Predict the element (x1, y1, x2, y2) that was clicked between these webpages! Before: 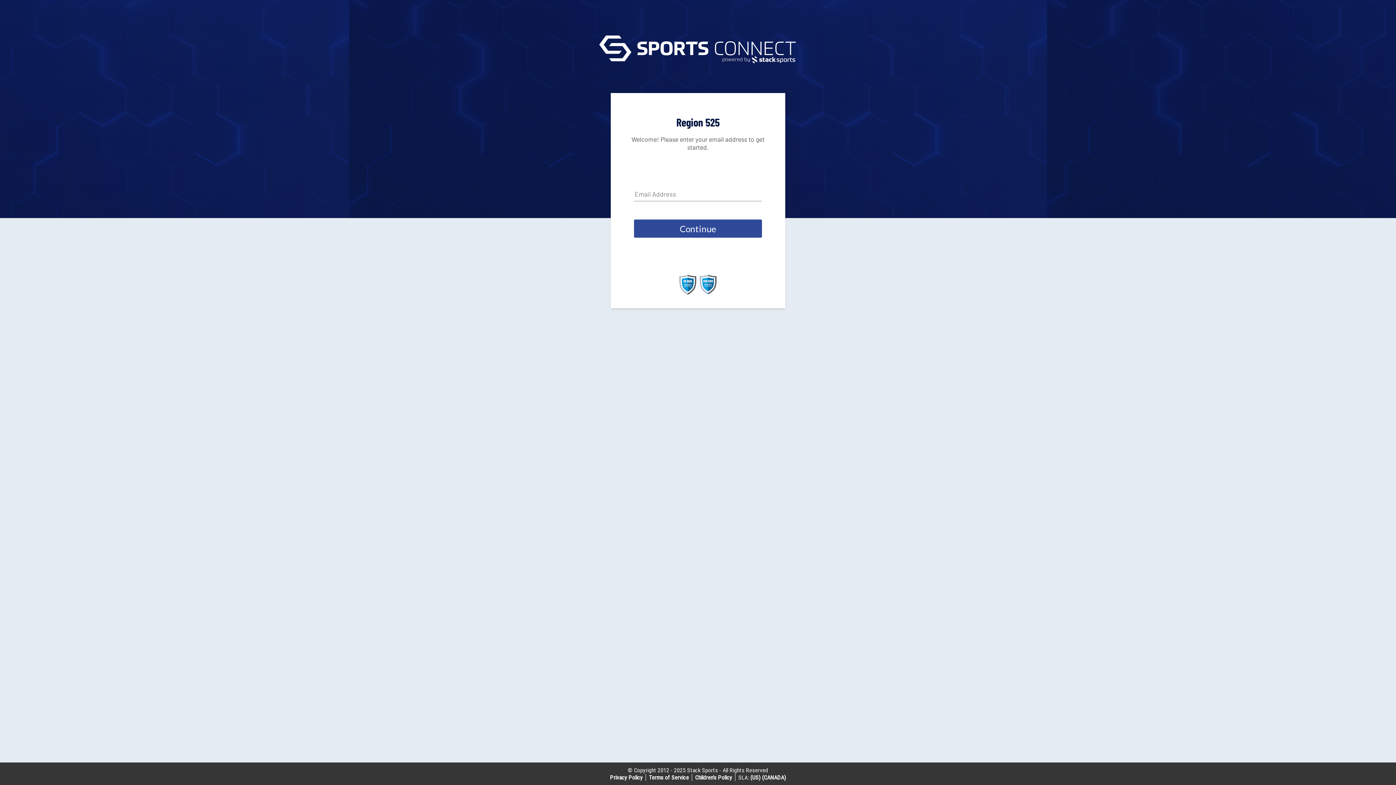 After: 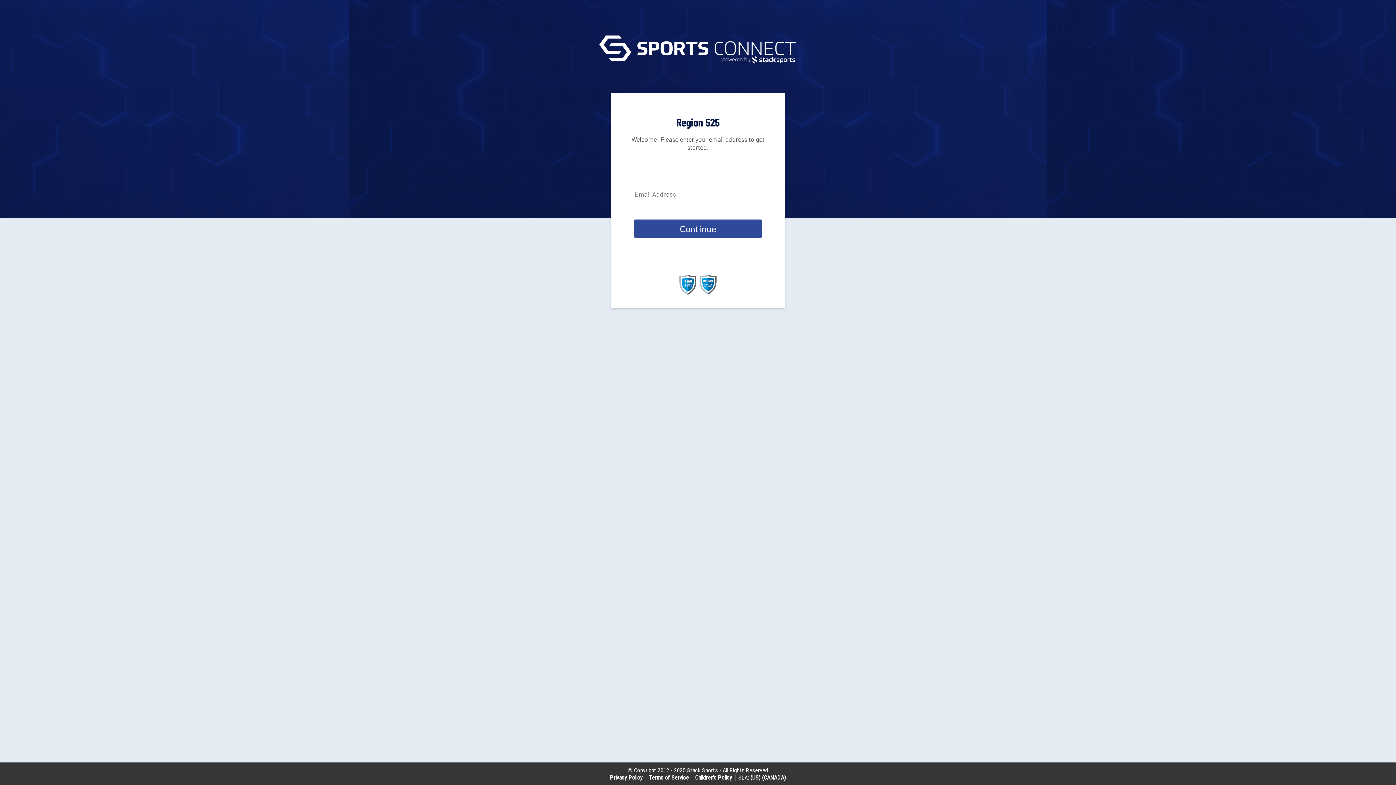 Action: bbox: (762, 774, 786, 781) label: (CANADA)